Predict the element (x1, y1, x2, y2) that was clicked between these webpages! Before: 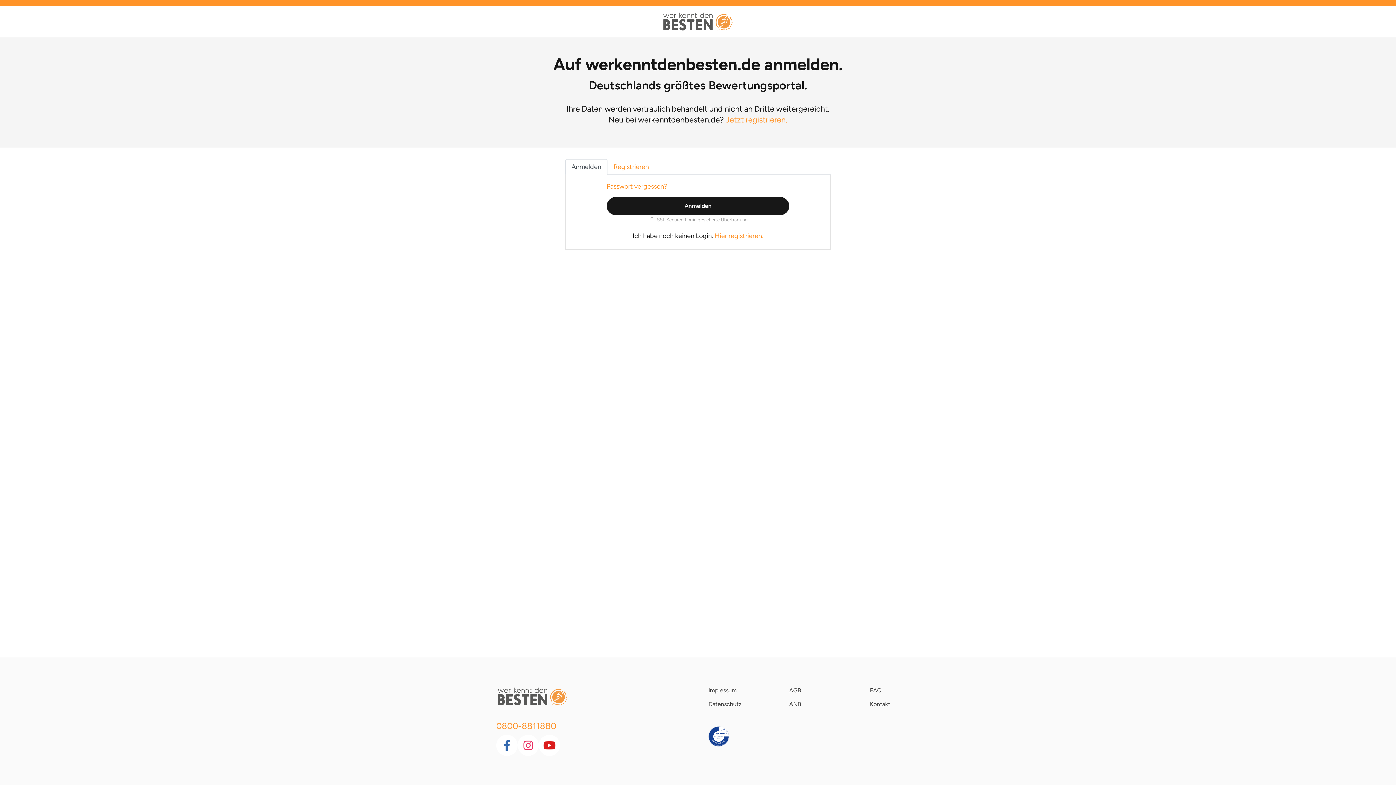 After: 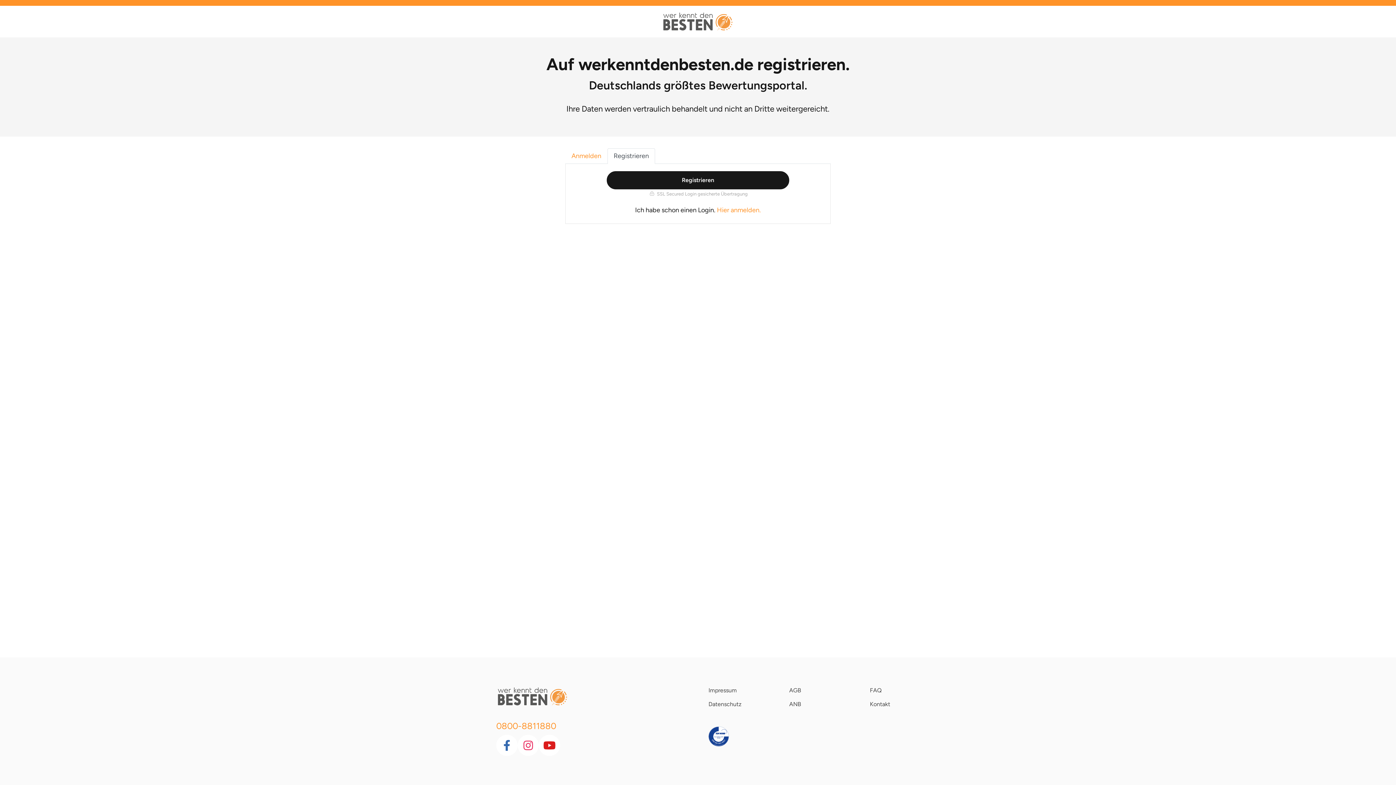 Action: bbox: (607, 159, 655, 175) label: Registrieren